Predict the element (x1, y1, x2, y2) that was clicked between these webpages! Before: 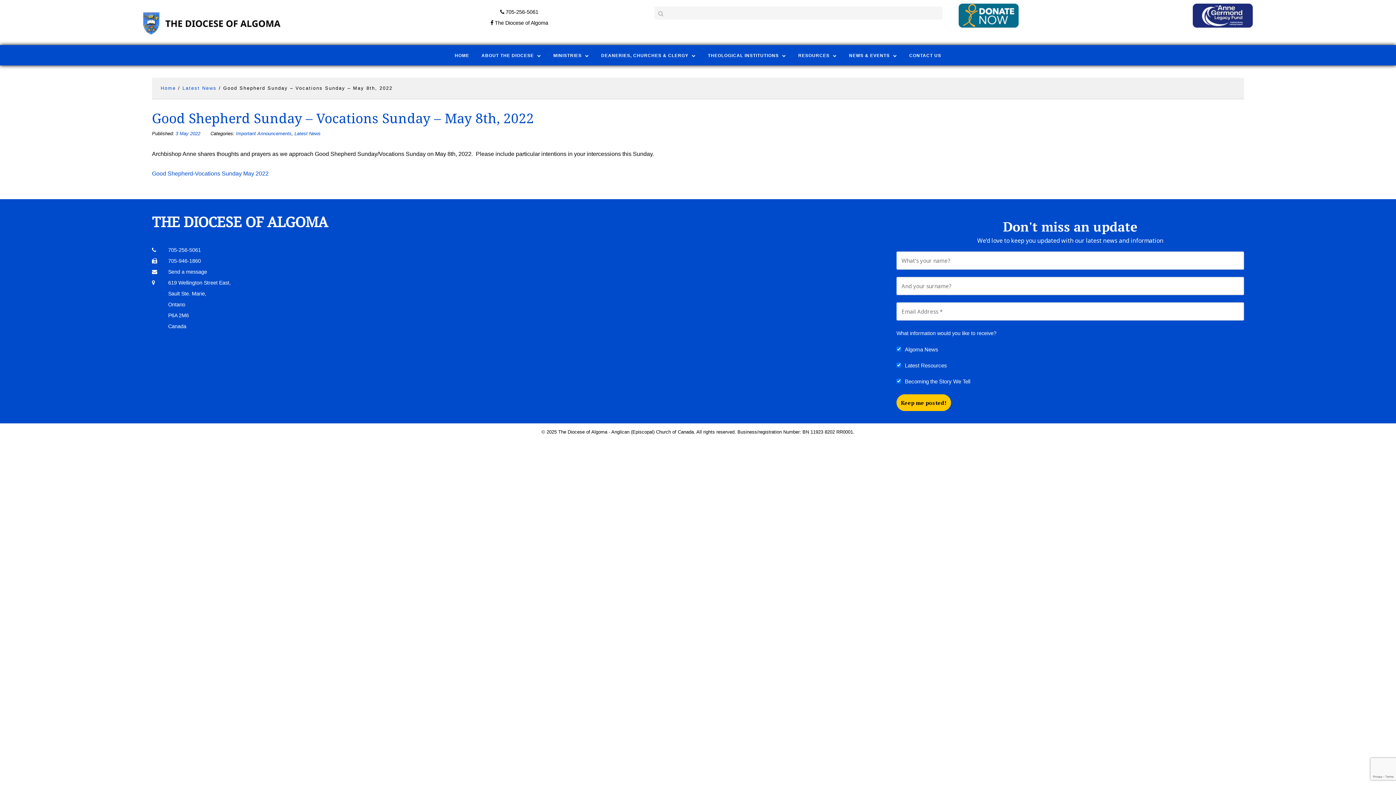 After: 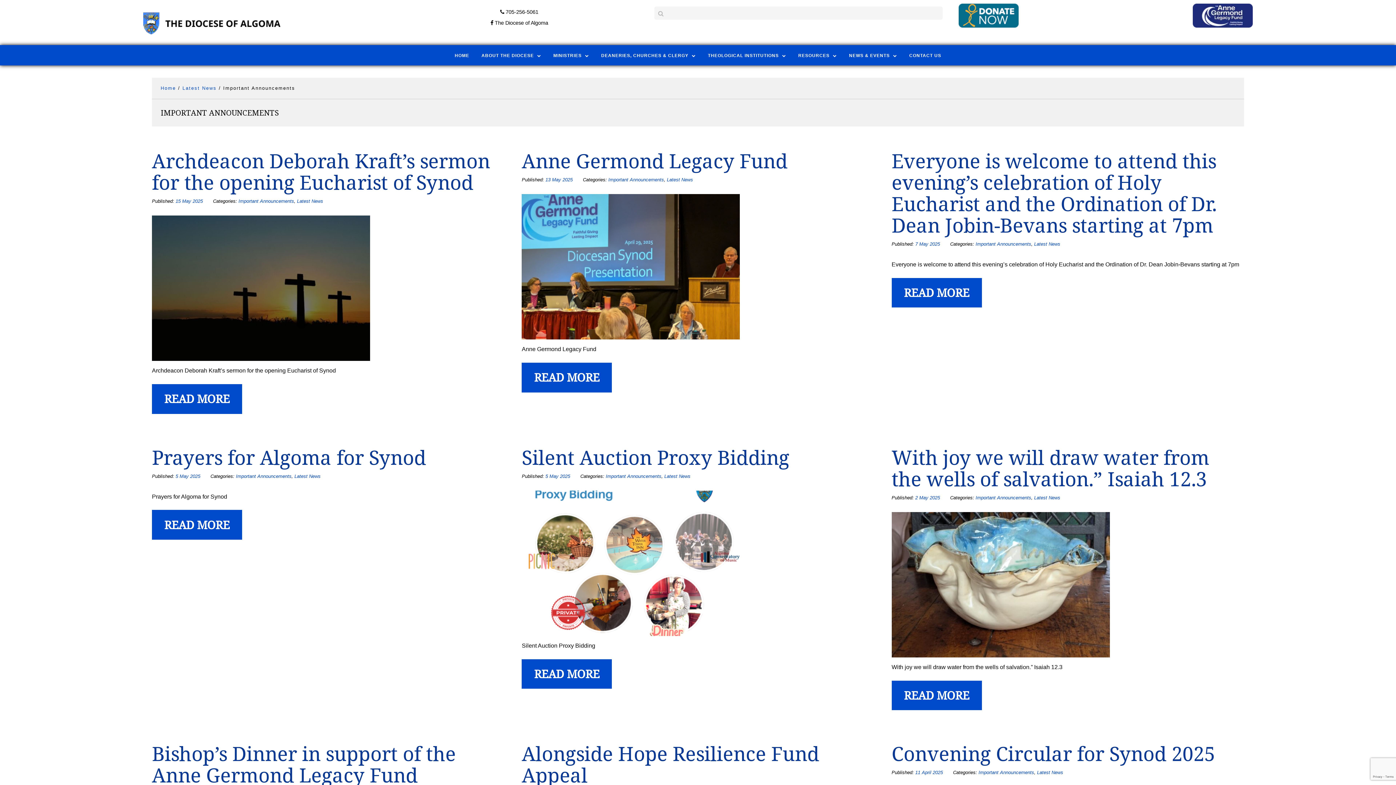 Action: label: Important Announcements bbox: (236, 130, 291, 136)